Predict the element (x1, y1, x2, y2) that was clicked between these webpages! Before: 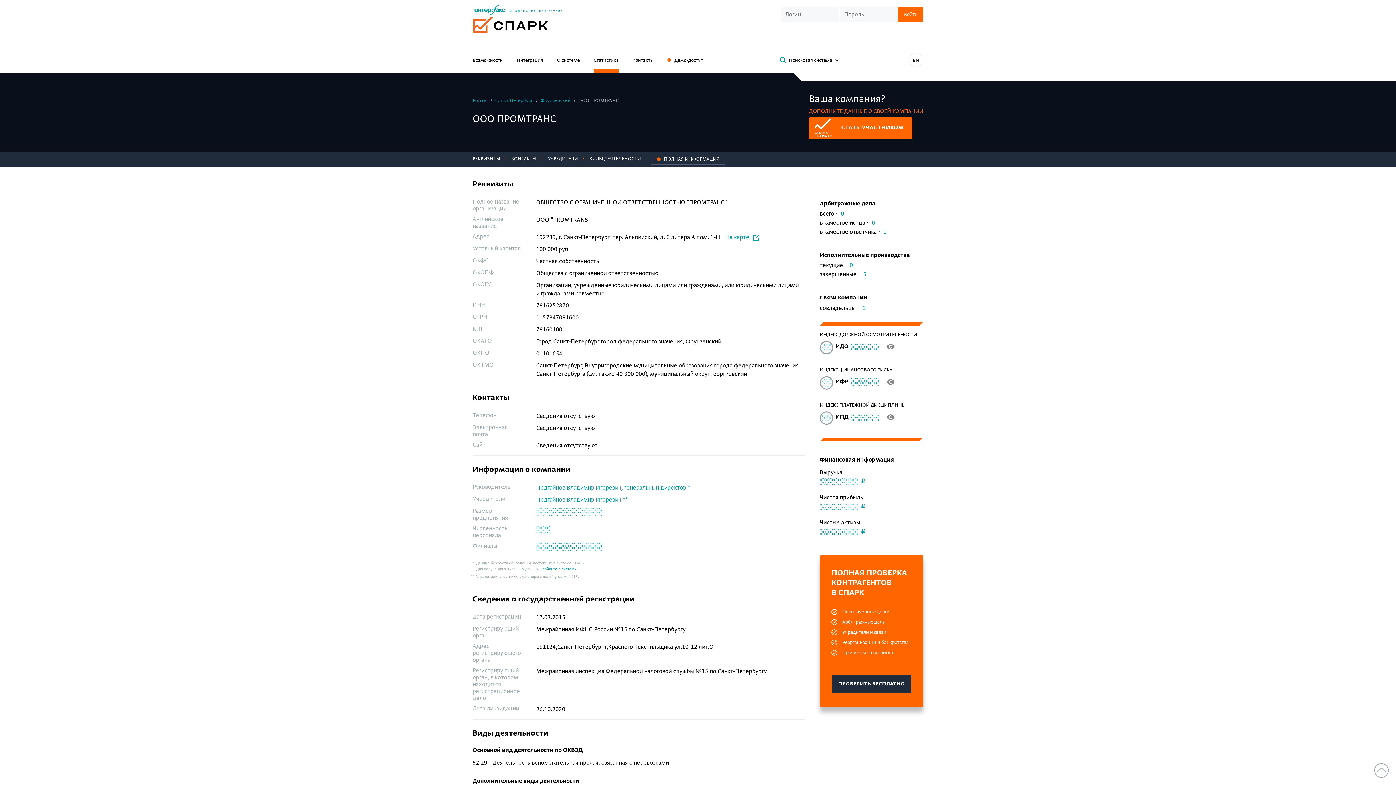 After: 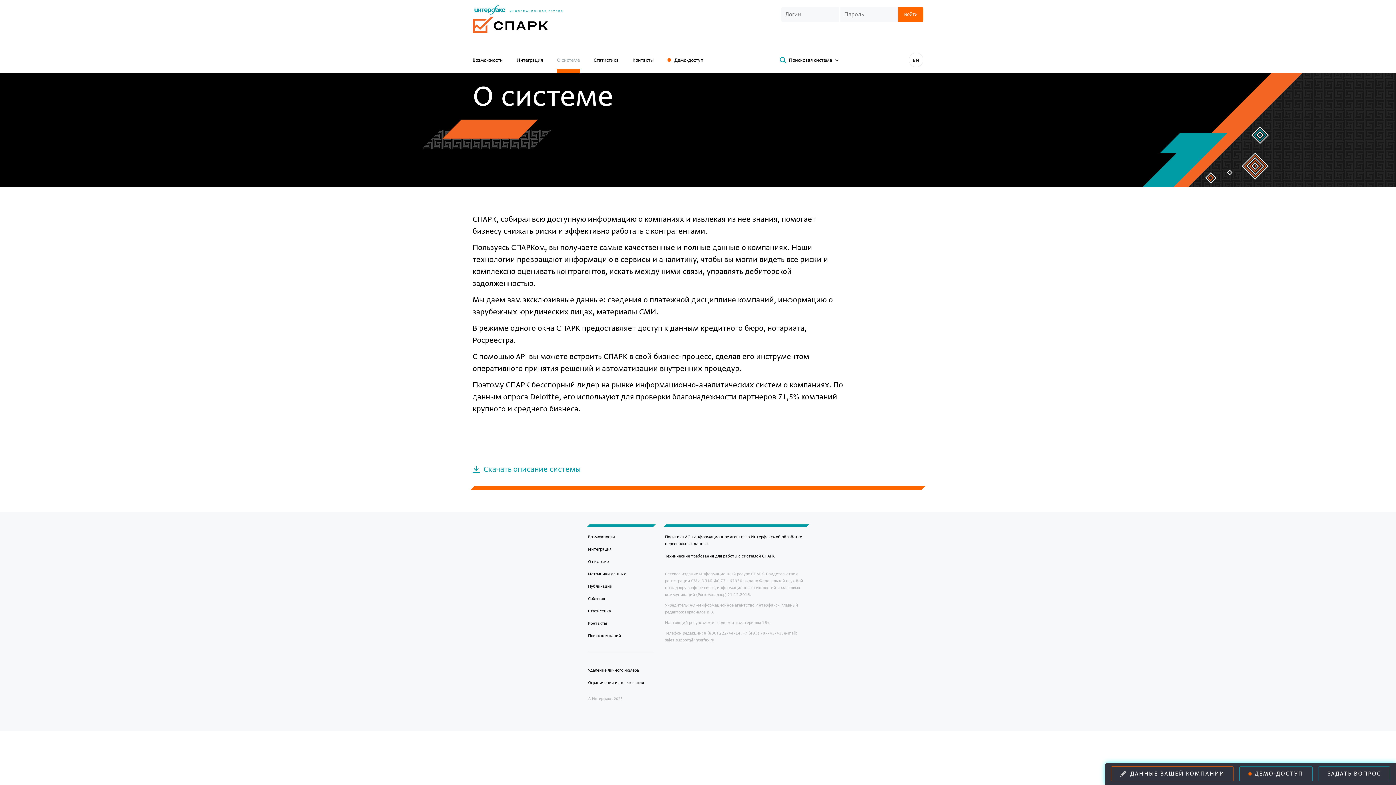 Action: bbox: (557, 54, 580, 69) label: О системе